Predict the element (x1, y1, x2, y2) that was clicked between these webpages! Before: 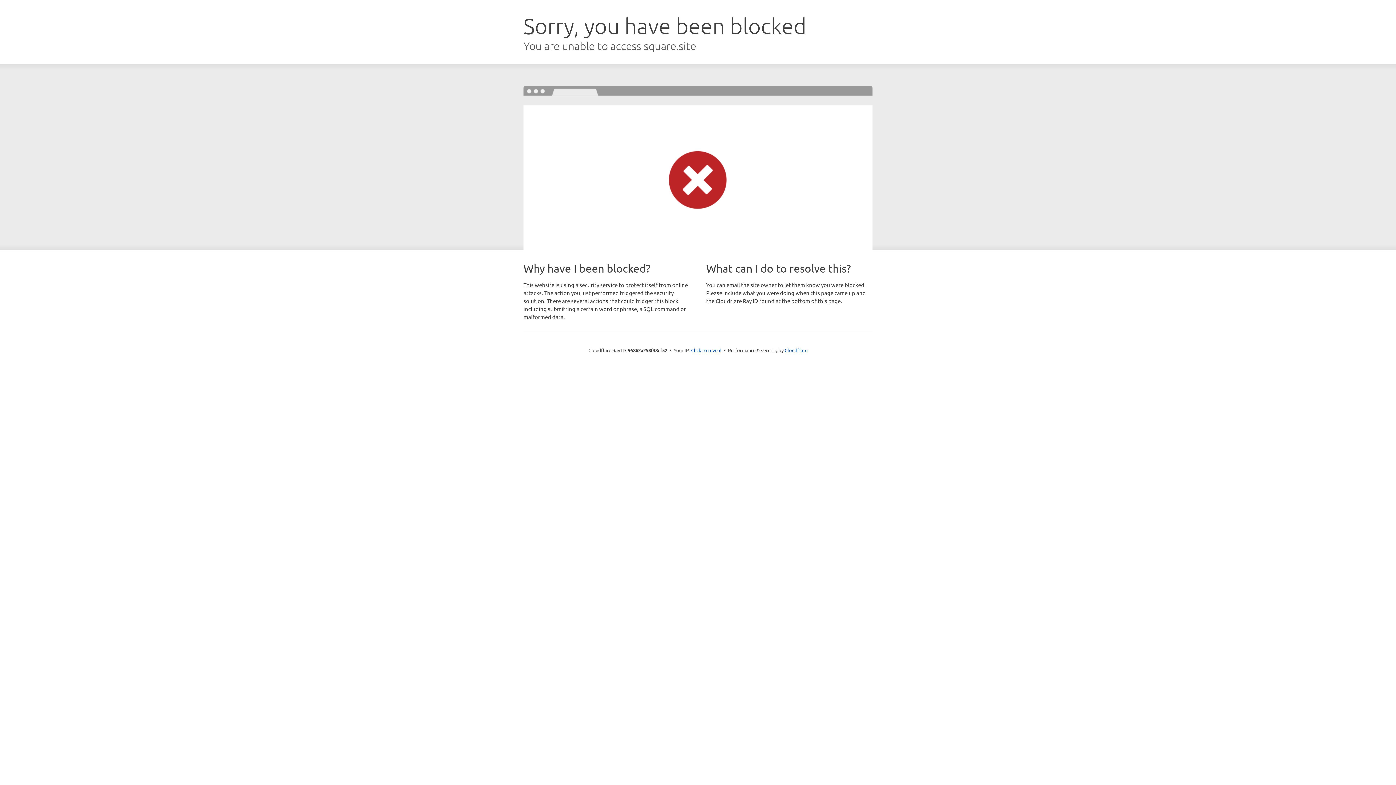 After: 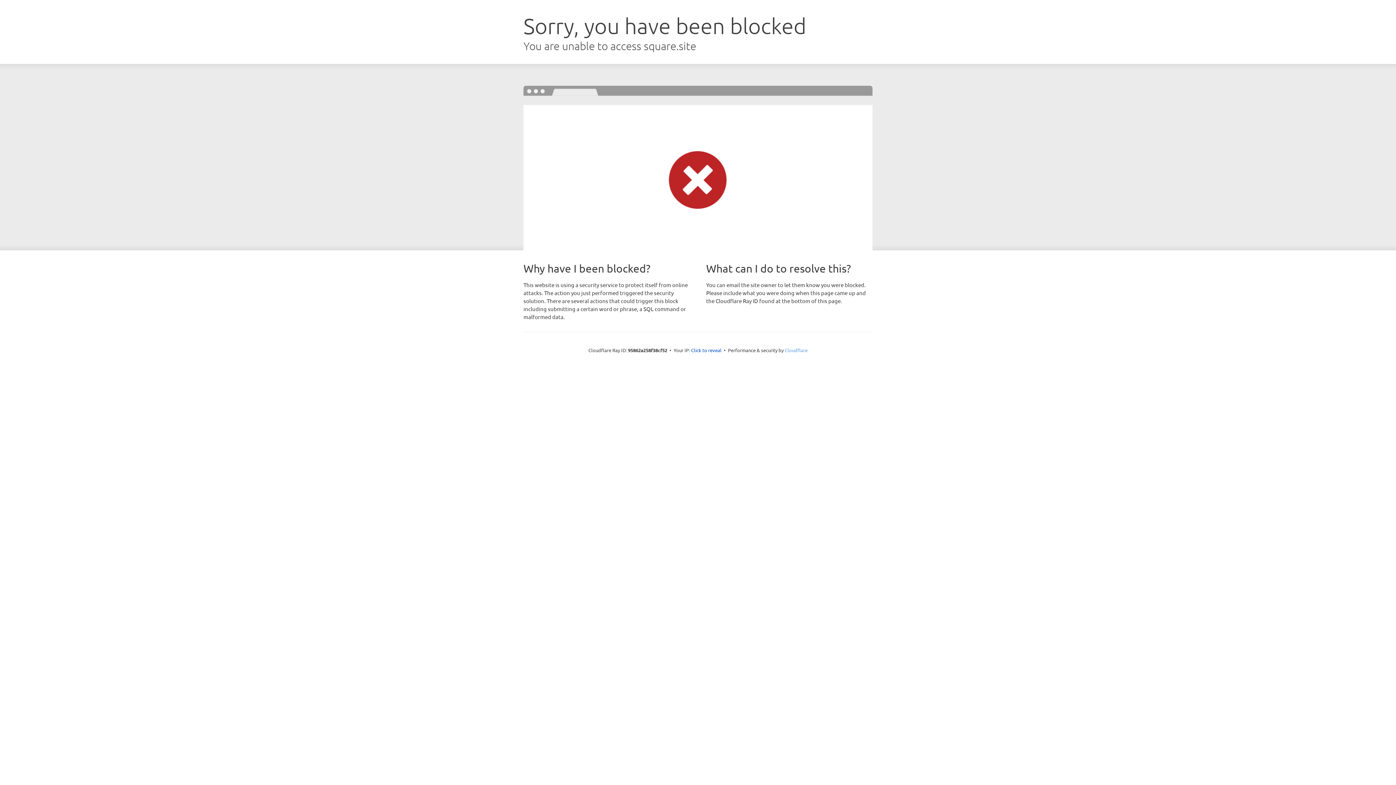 Action: label: Cloudflare bbox: (784, 347, 807, 353)